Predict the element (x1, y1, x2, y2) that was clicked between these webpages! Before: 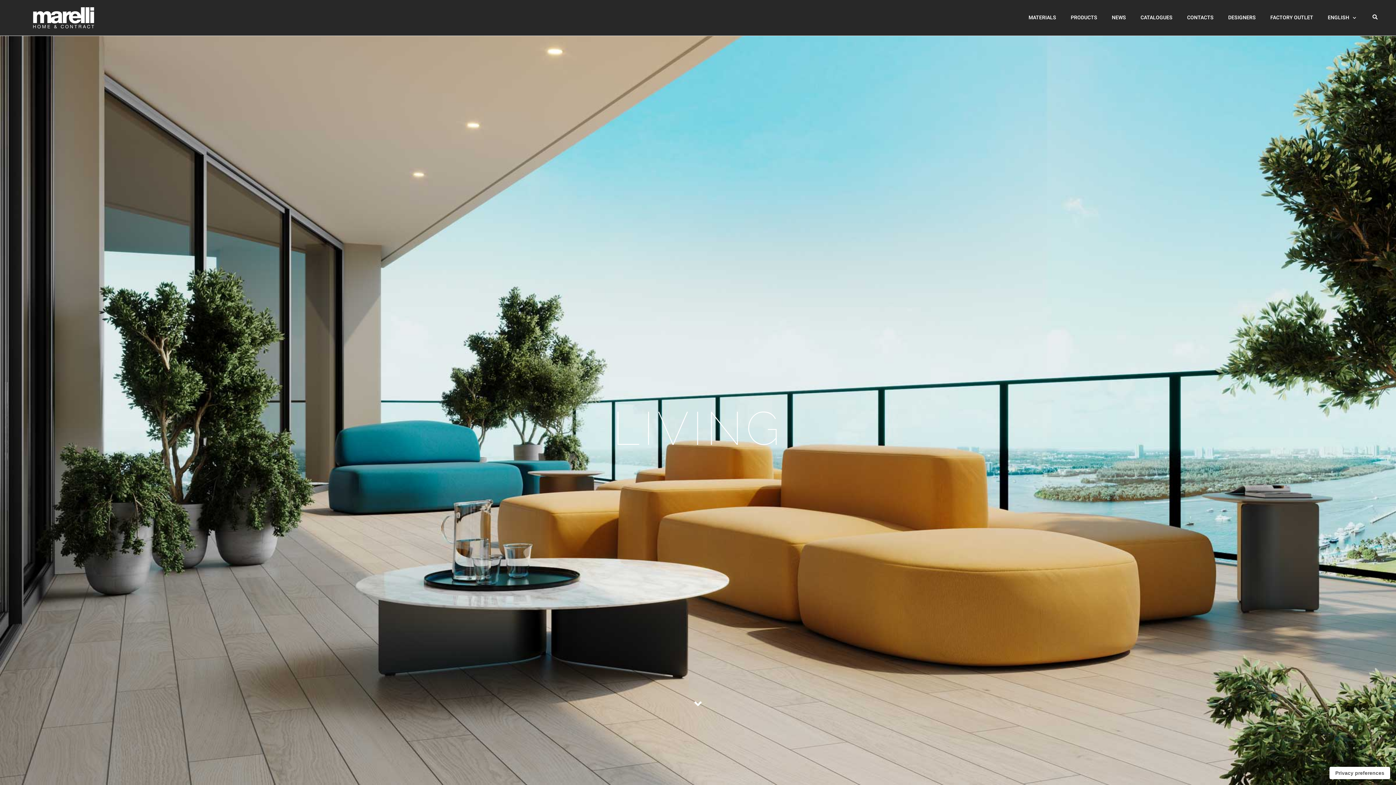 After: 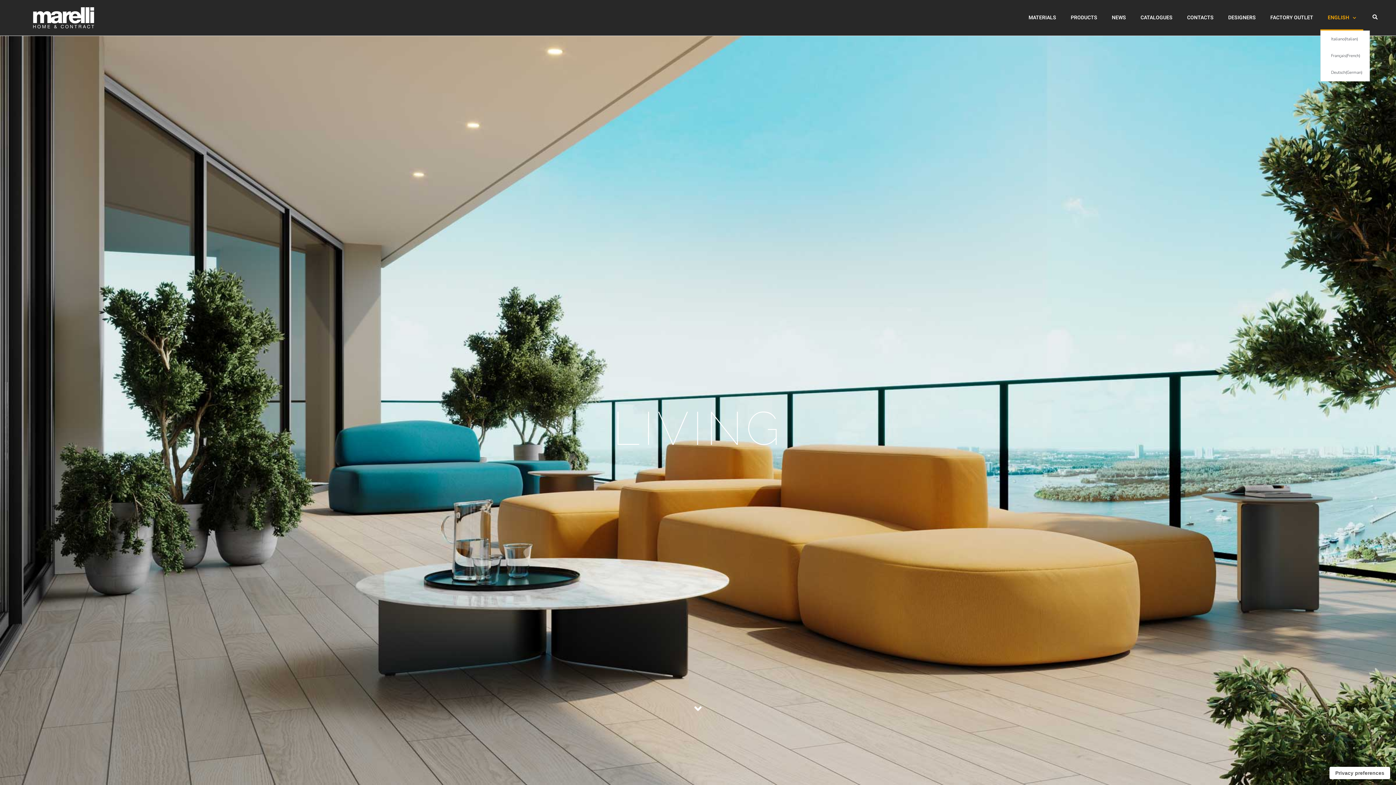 Action: bbox: (1320, 5, 1363, 30) label: ENGLISH